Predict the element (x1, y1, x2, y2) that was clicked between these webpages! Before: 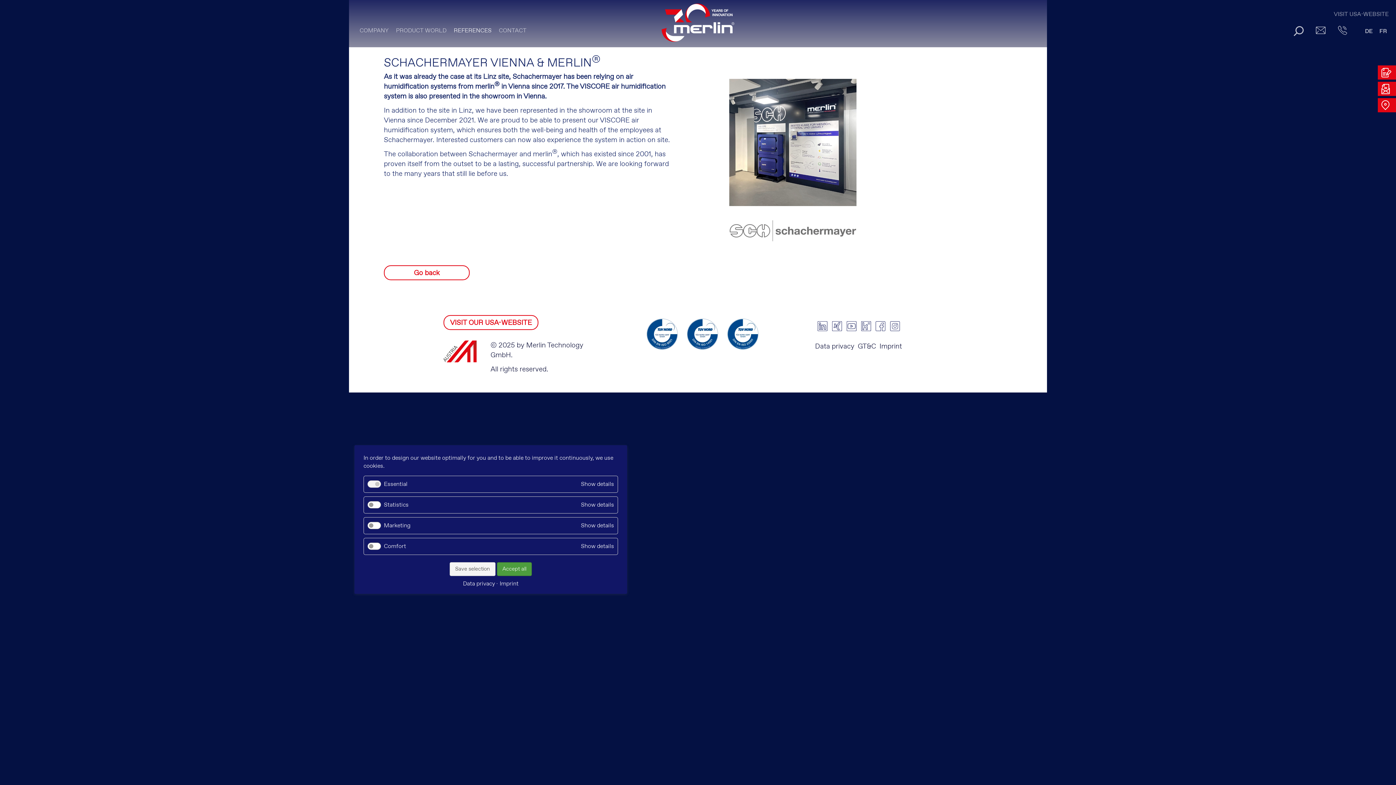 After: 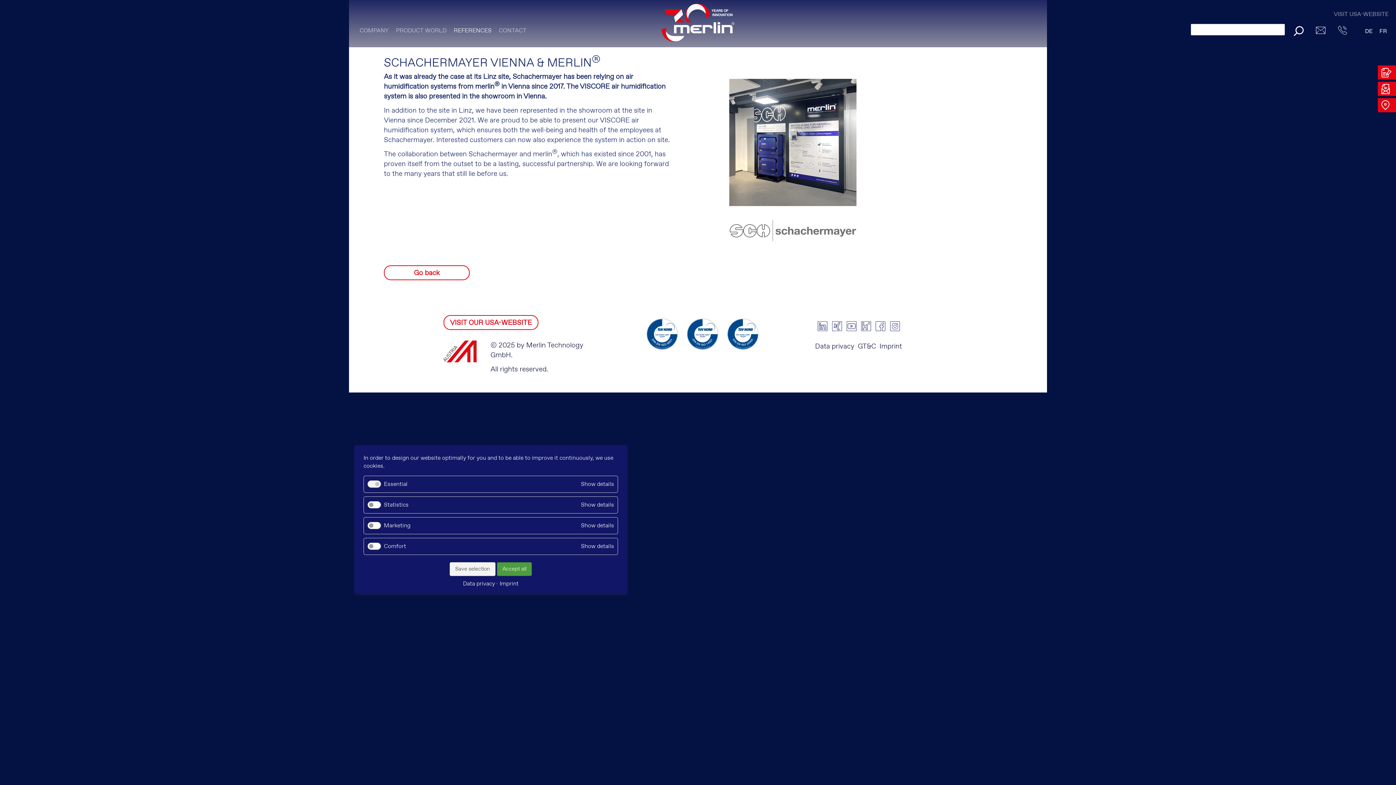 Action: label:   bbox: (1293, 25, 1304, 36)